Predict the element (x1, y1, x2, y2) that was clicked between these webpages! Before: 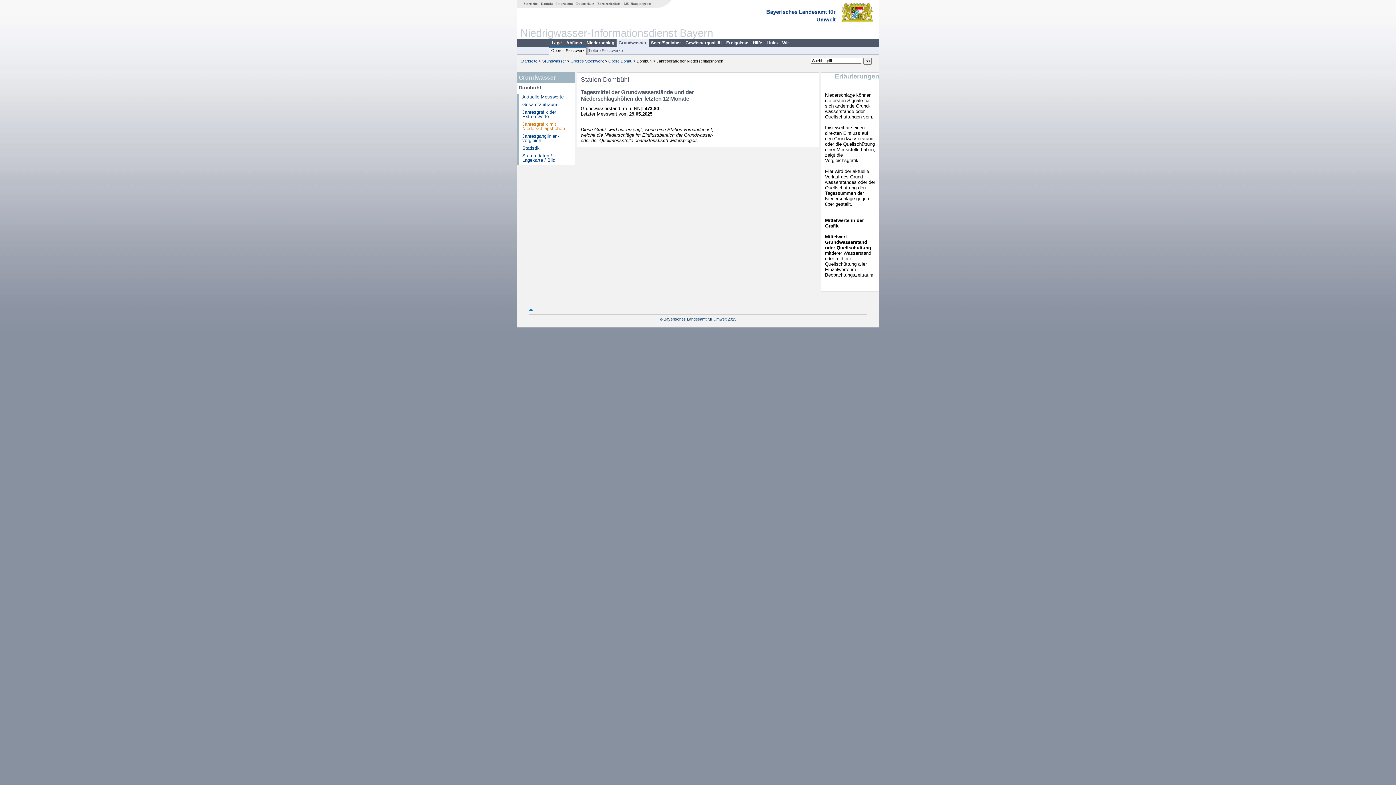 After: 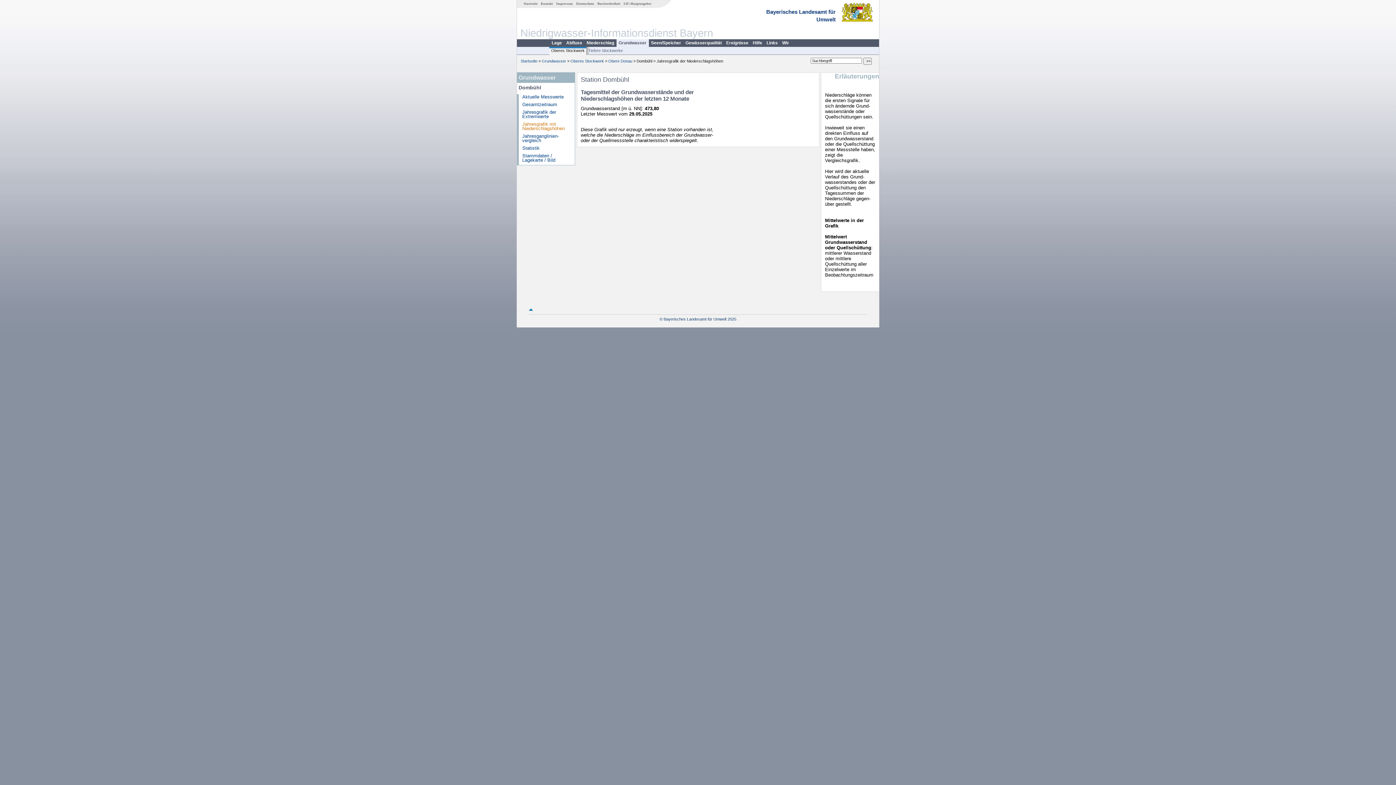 Action: bbox: (529, 307, 533, 312)